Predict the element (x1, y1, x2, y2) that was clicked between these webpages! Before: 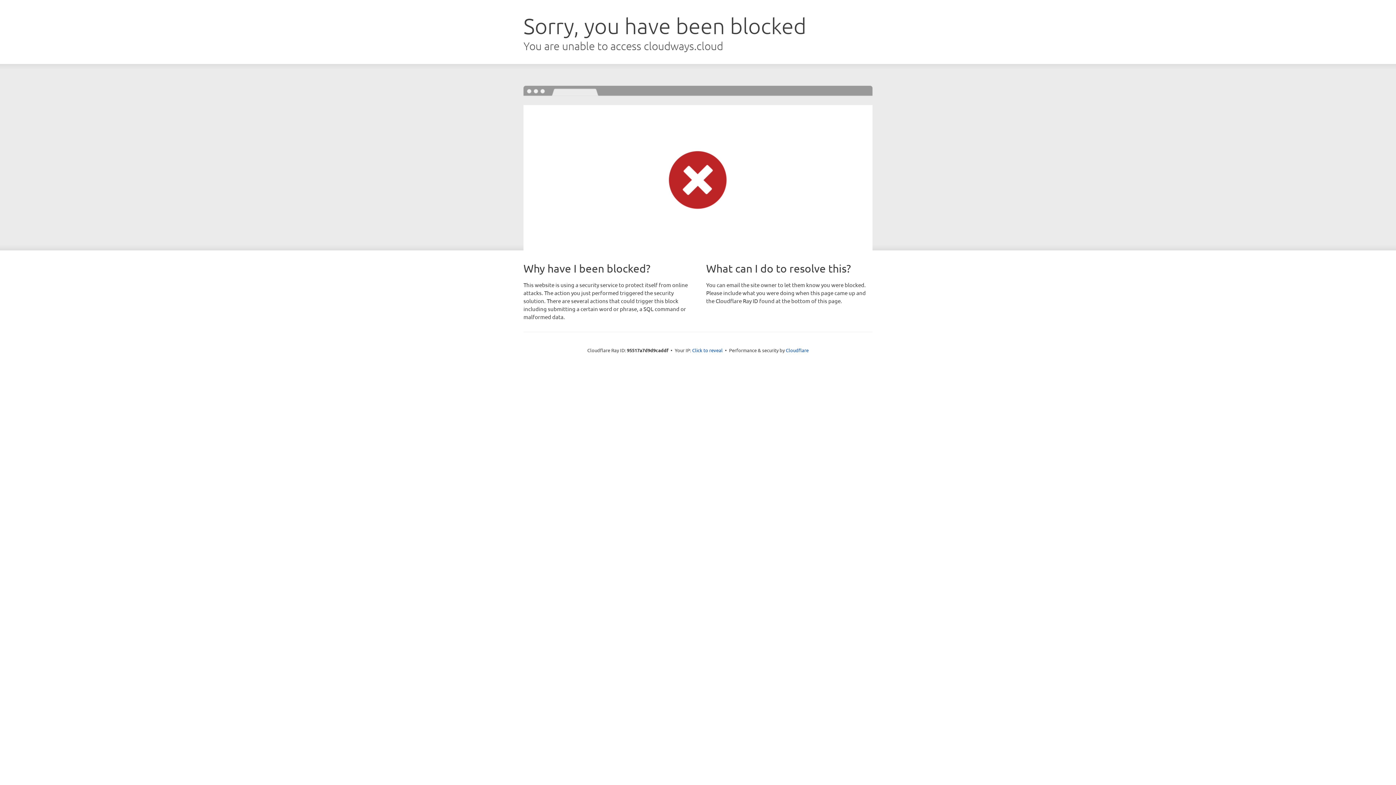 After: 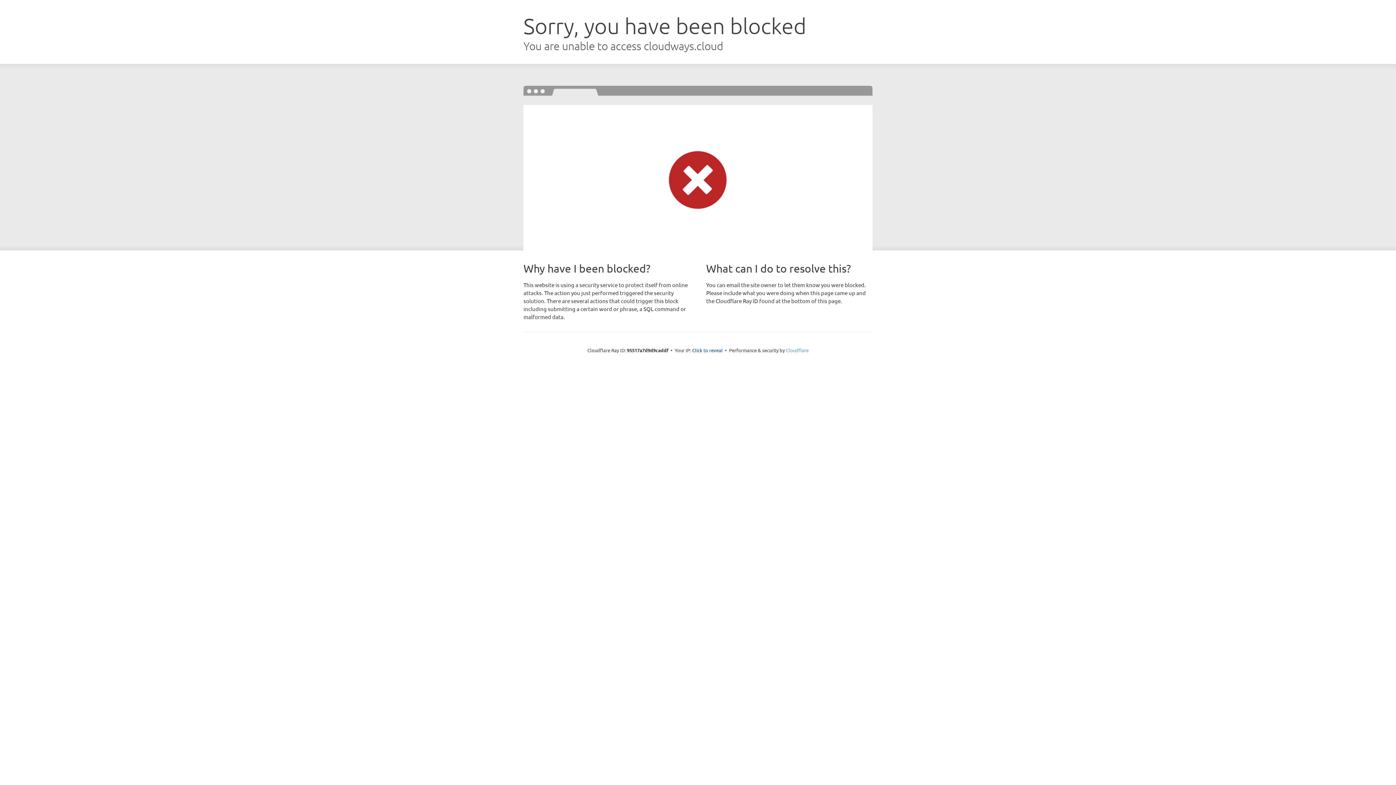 Action: label: Cloudflare bbox: (786, 347, 808, 353)